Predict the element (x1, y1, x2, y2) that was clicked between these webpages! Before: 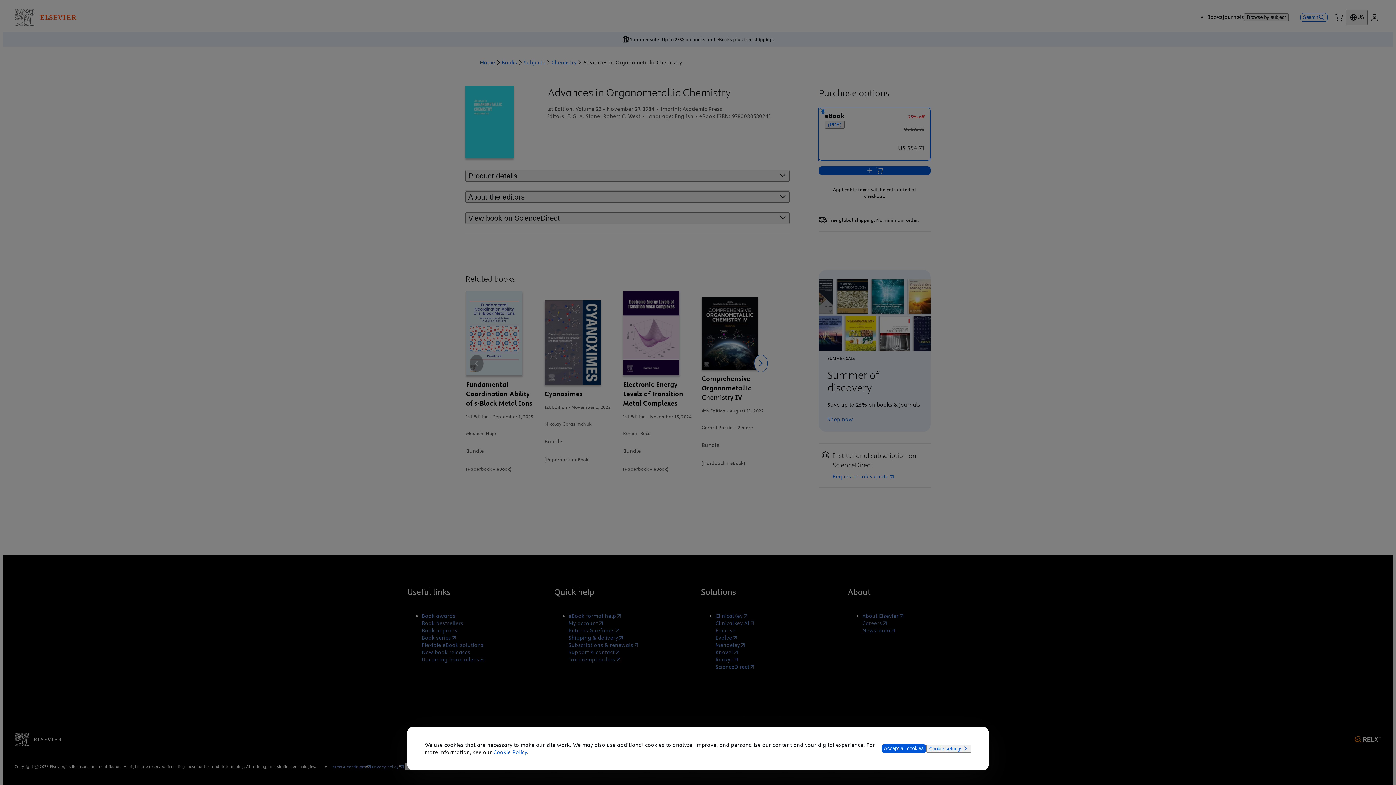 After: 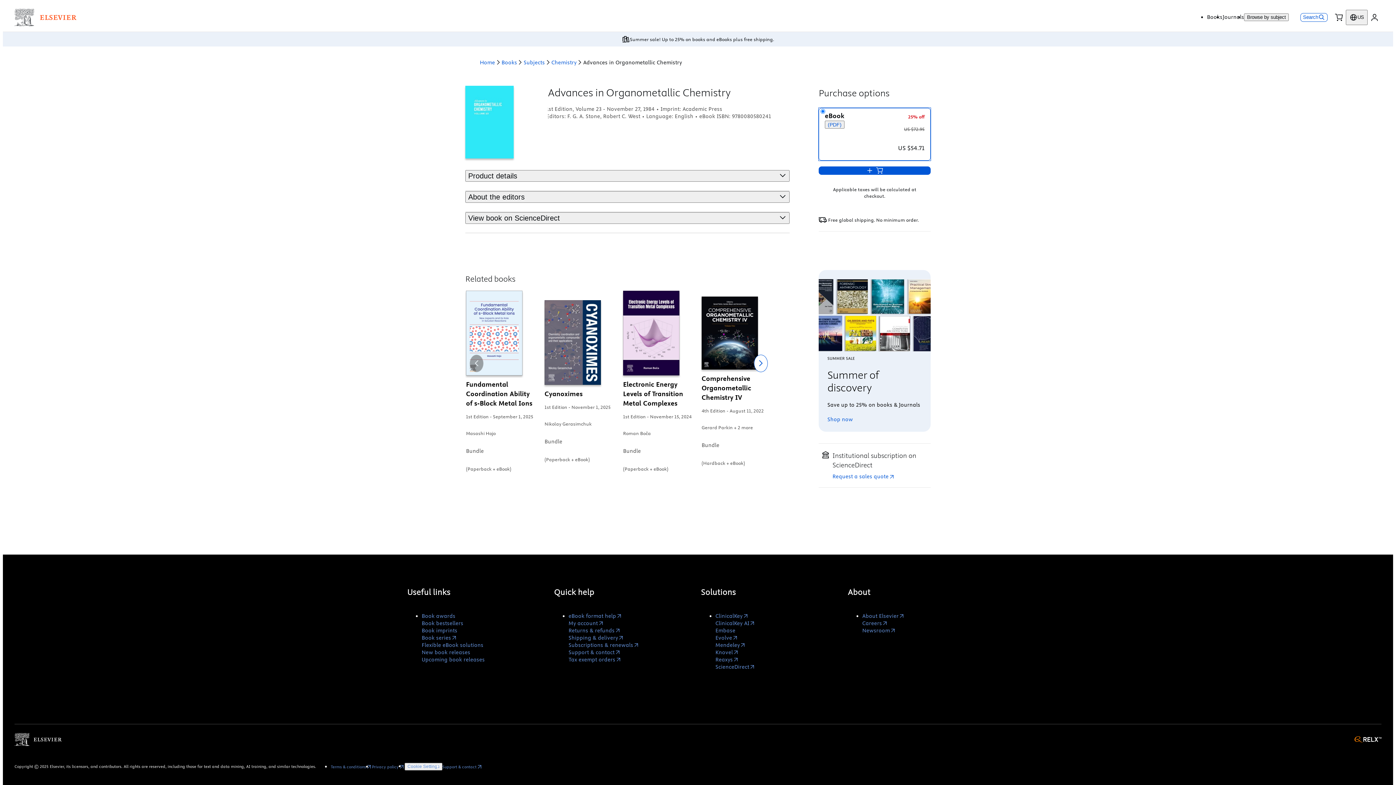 Action: label: Accept all cookies bbox: (881, 744, 926, 753)